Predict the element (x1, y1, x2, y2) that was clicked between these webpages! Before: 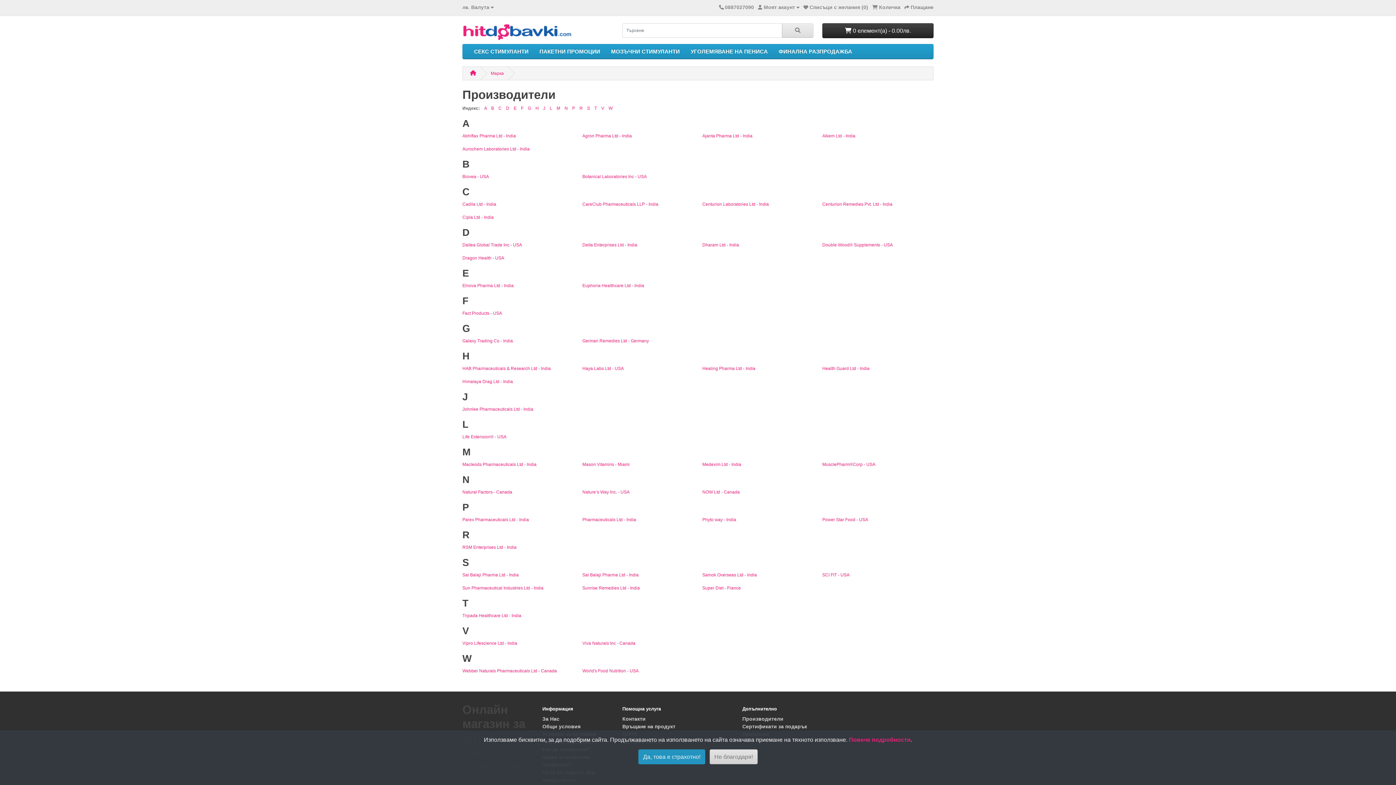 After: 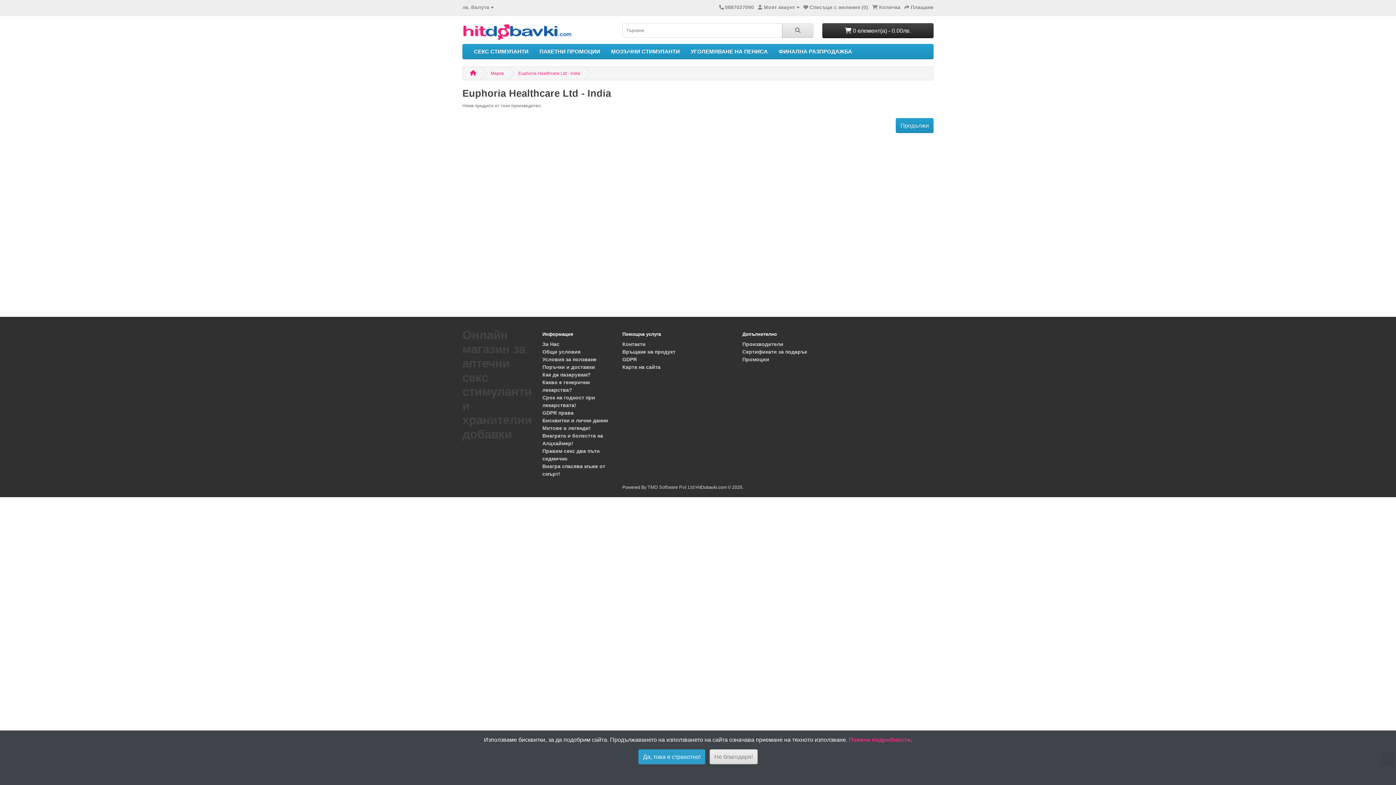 Action: label: Euphoria Healthcare Ltd - India bbox: (582, 283, 644, 288)